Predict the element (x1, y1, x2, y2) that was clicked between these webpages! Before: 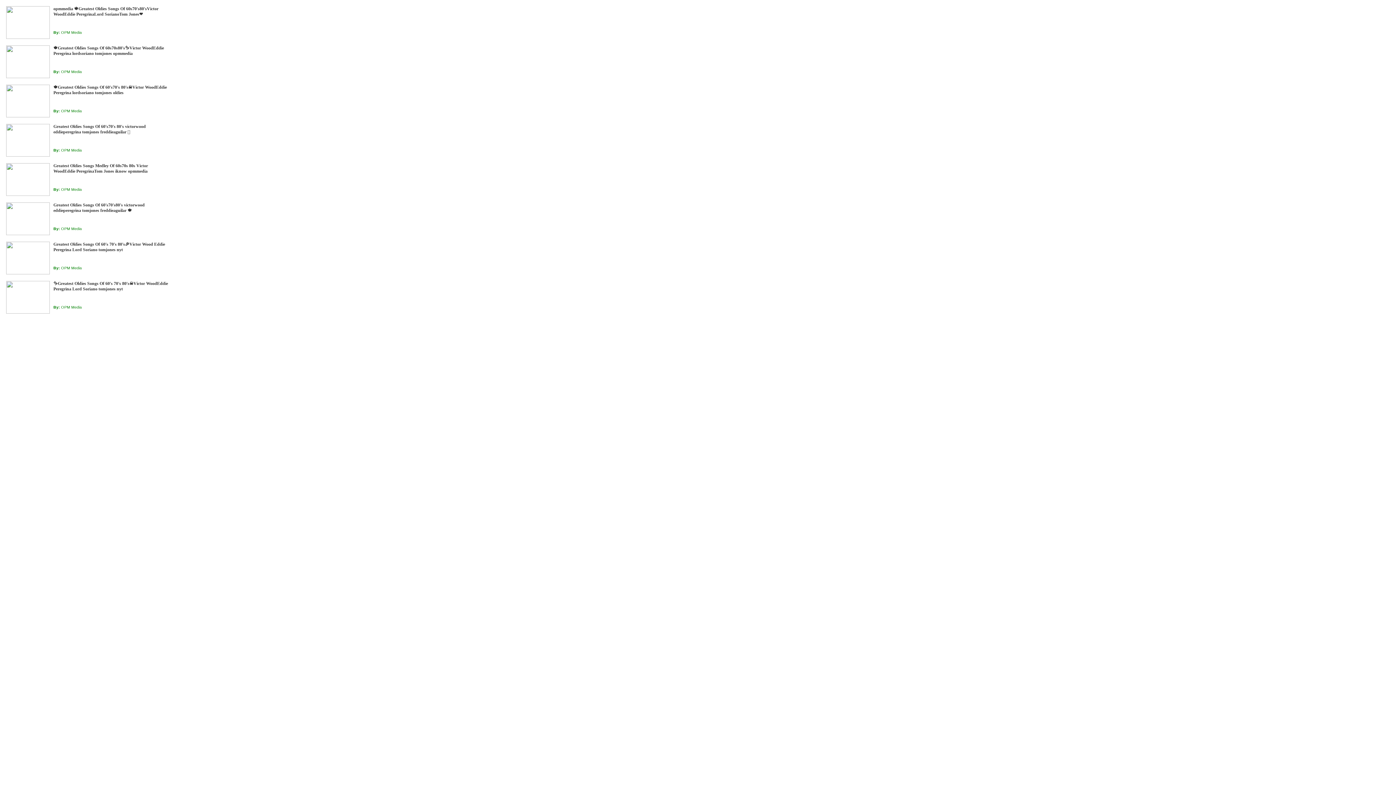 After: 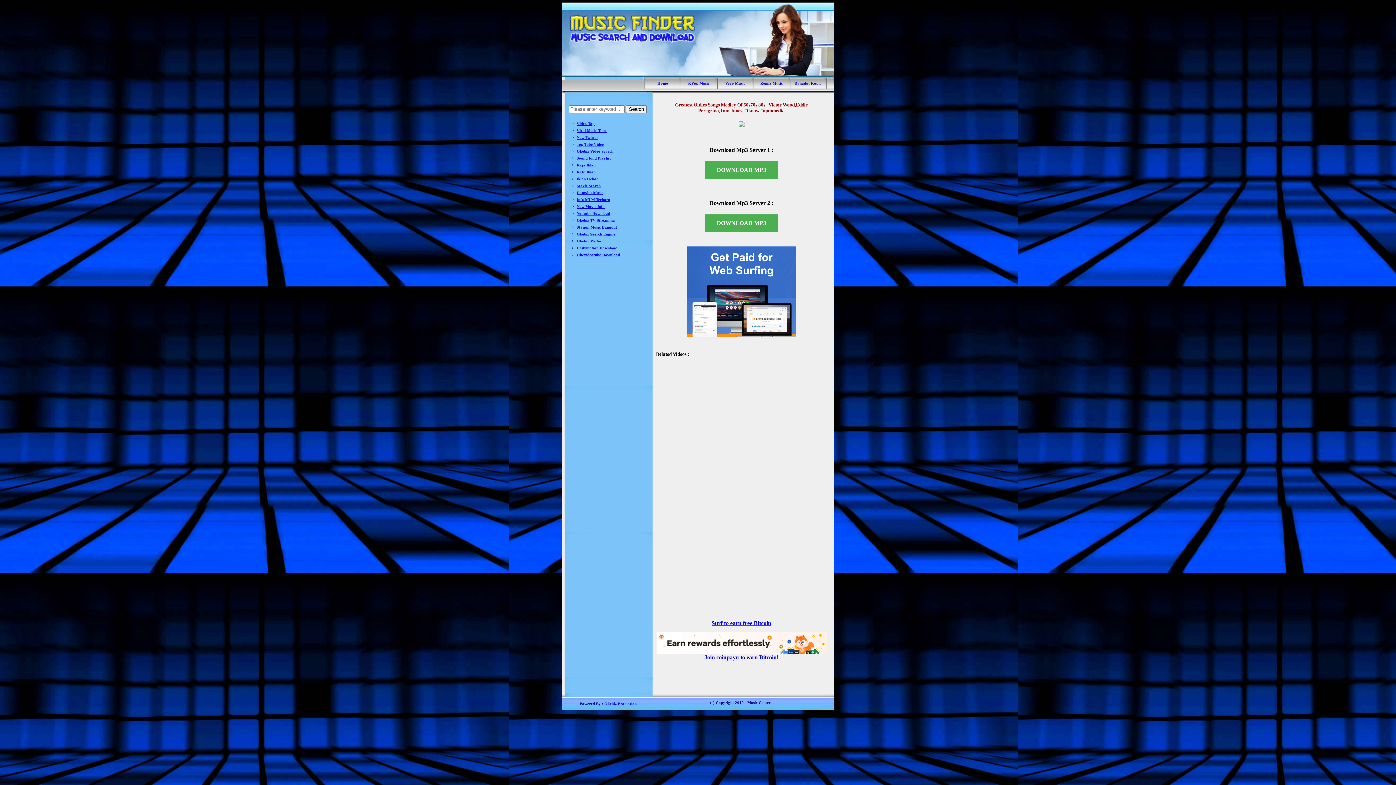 Action: label: Greatest Oldies Songs Medley Of 60s70s 80s Victor WoodEddie PeregrinaTom Jones iknow opmmedia bbox: (53, 162, 148, 173)